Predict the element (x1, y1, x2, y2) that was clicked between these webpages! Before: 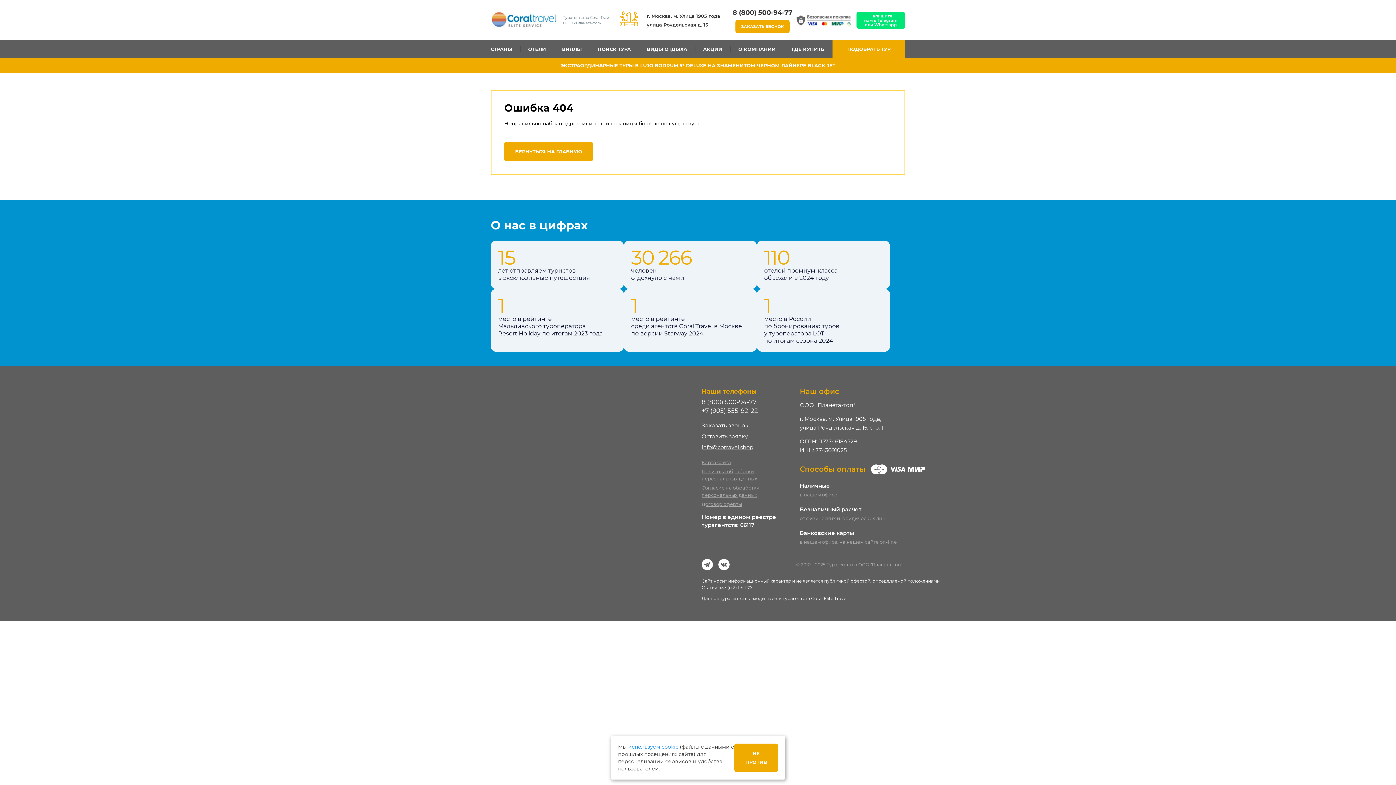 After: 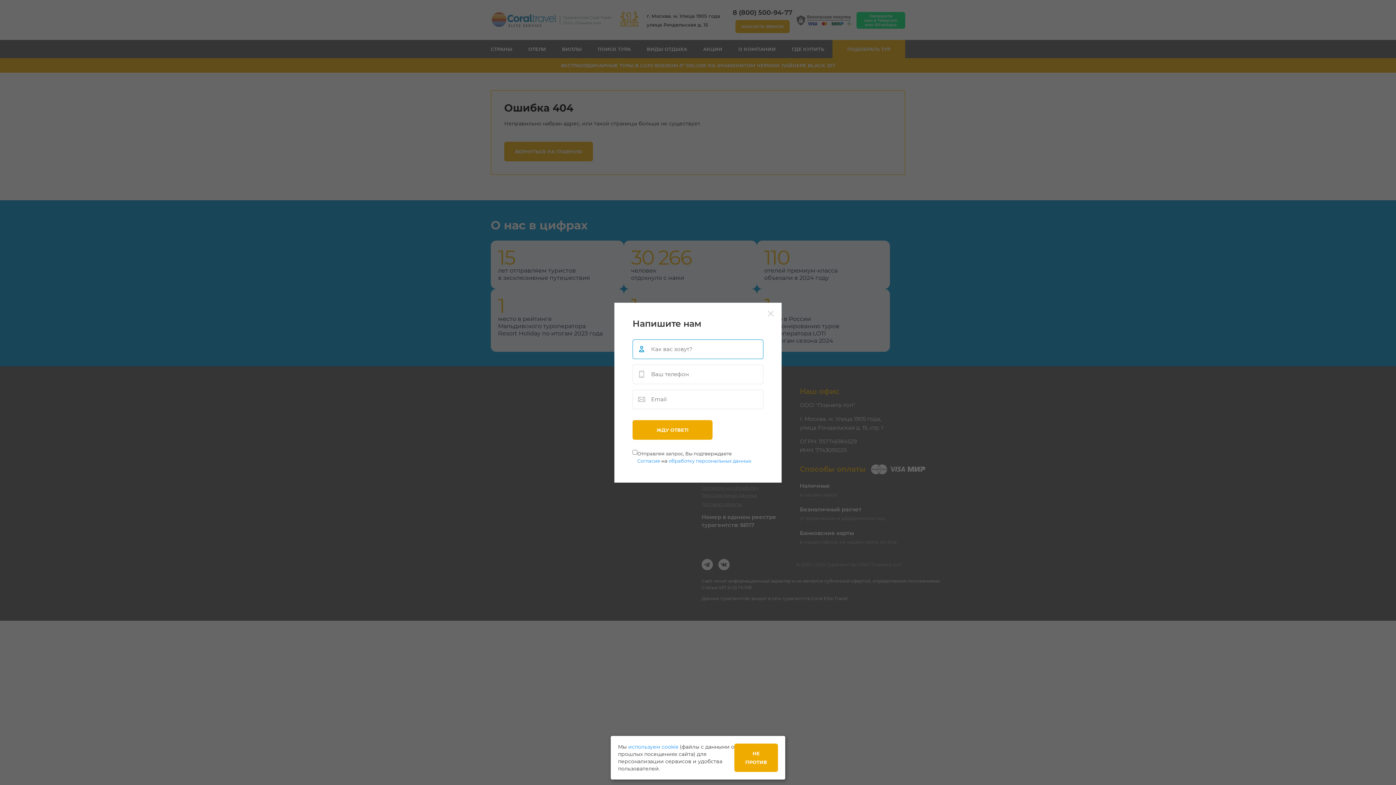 Action: label: Оставить заявку bbox: (701, 433, 748, 439)